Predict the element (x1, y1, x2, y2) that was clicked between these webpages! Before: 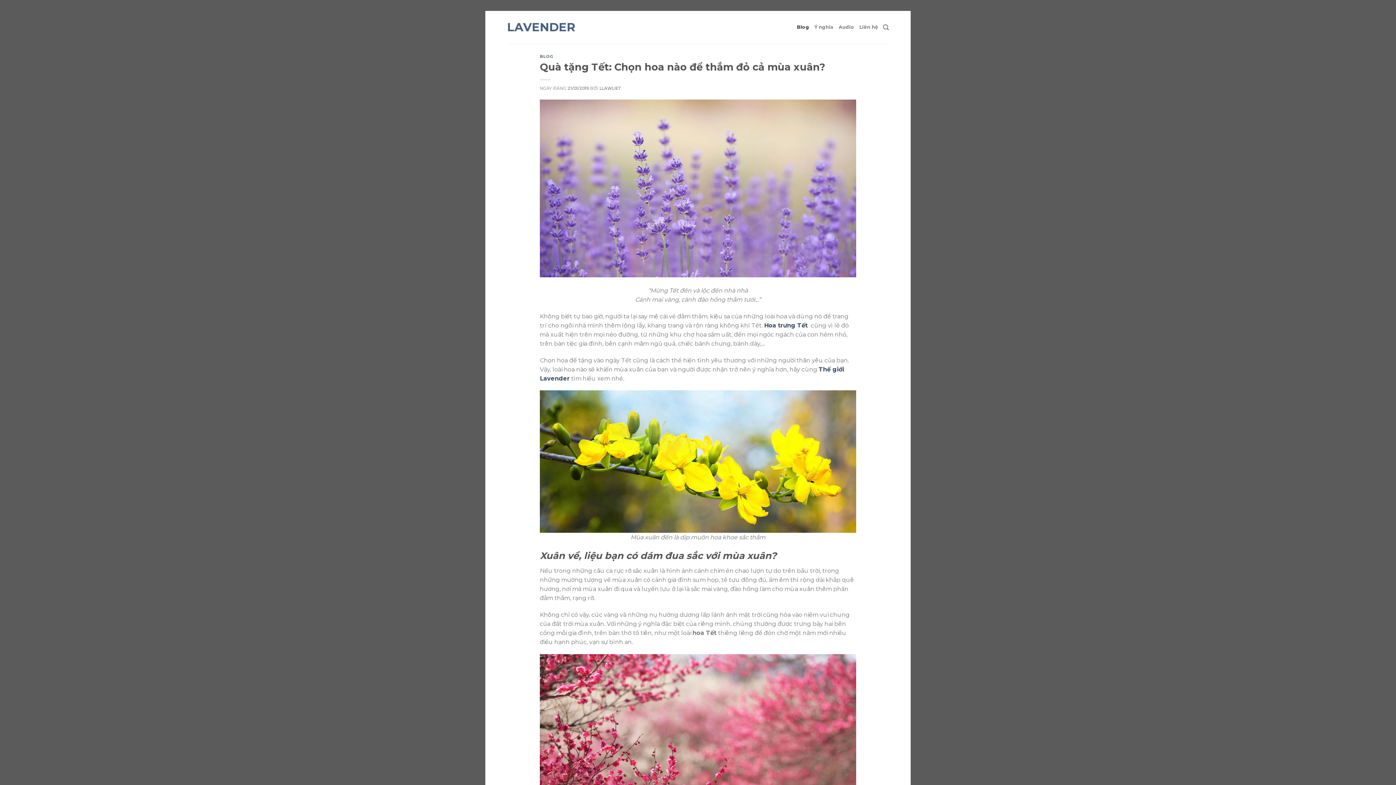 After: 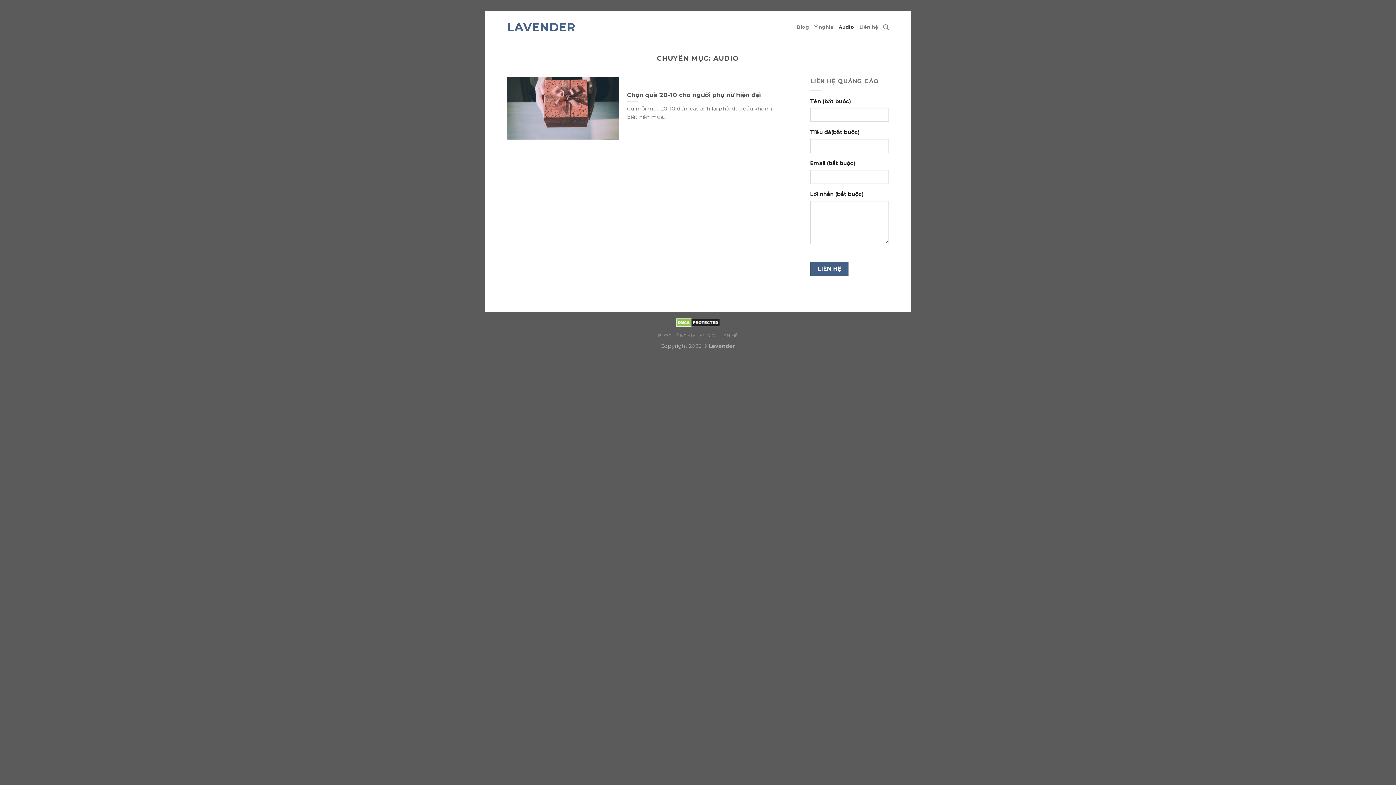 Action: label: Audio bbox: (838, 20, 854, 33)